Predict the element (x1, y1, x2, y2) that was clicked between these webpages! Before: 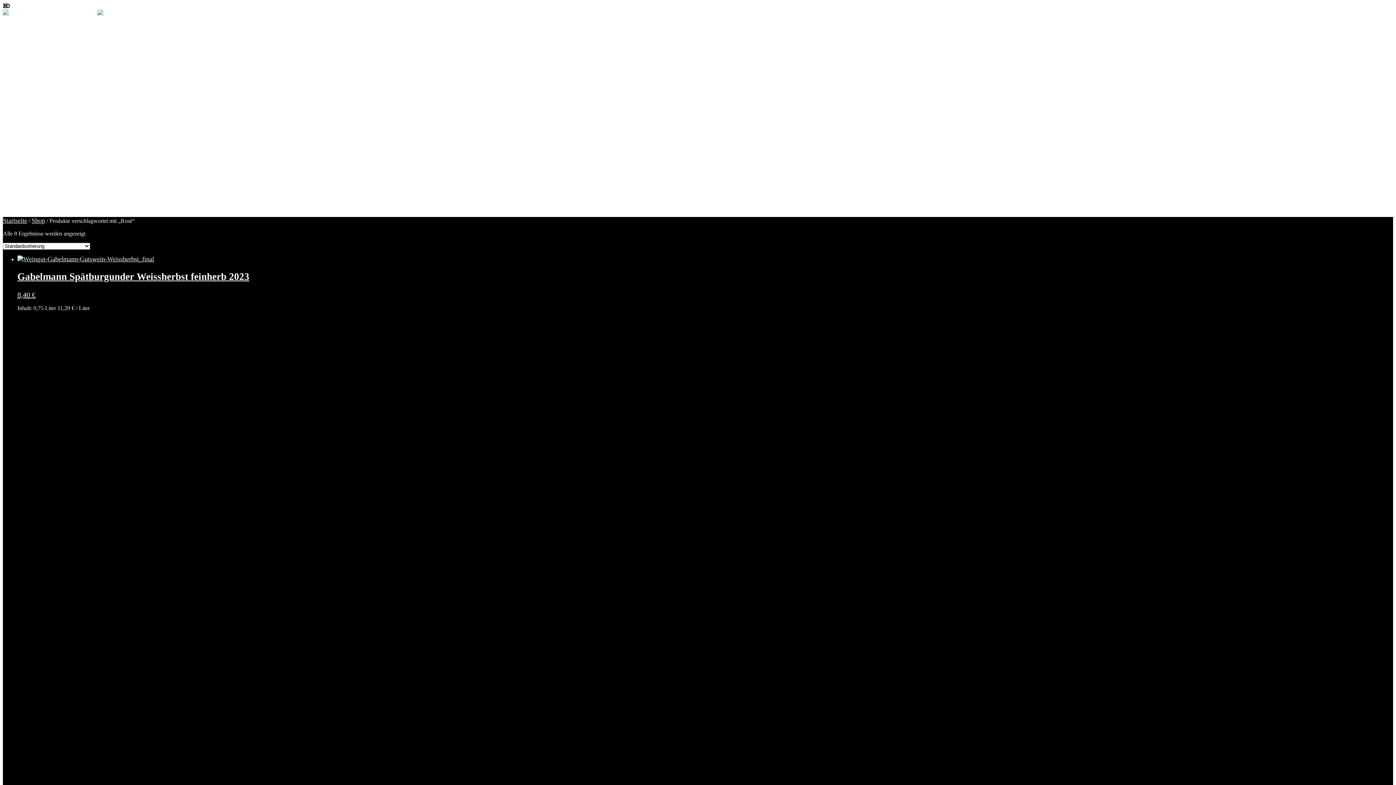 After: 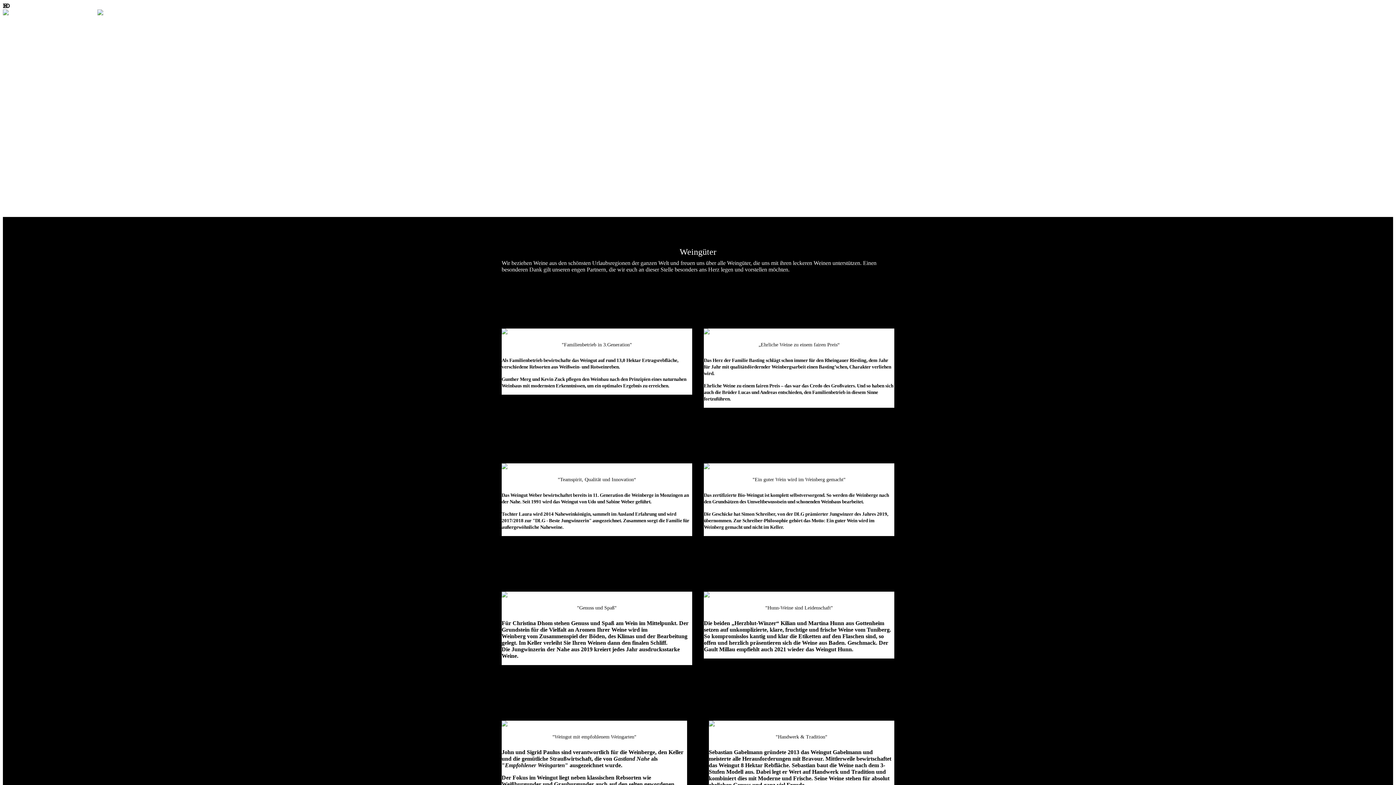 Action: label: WEINGÜTER bbox: (17, 108, 1393, 125)